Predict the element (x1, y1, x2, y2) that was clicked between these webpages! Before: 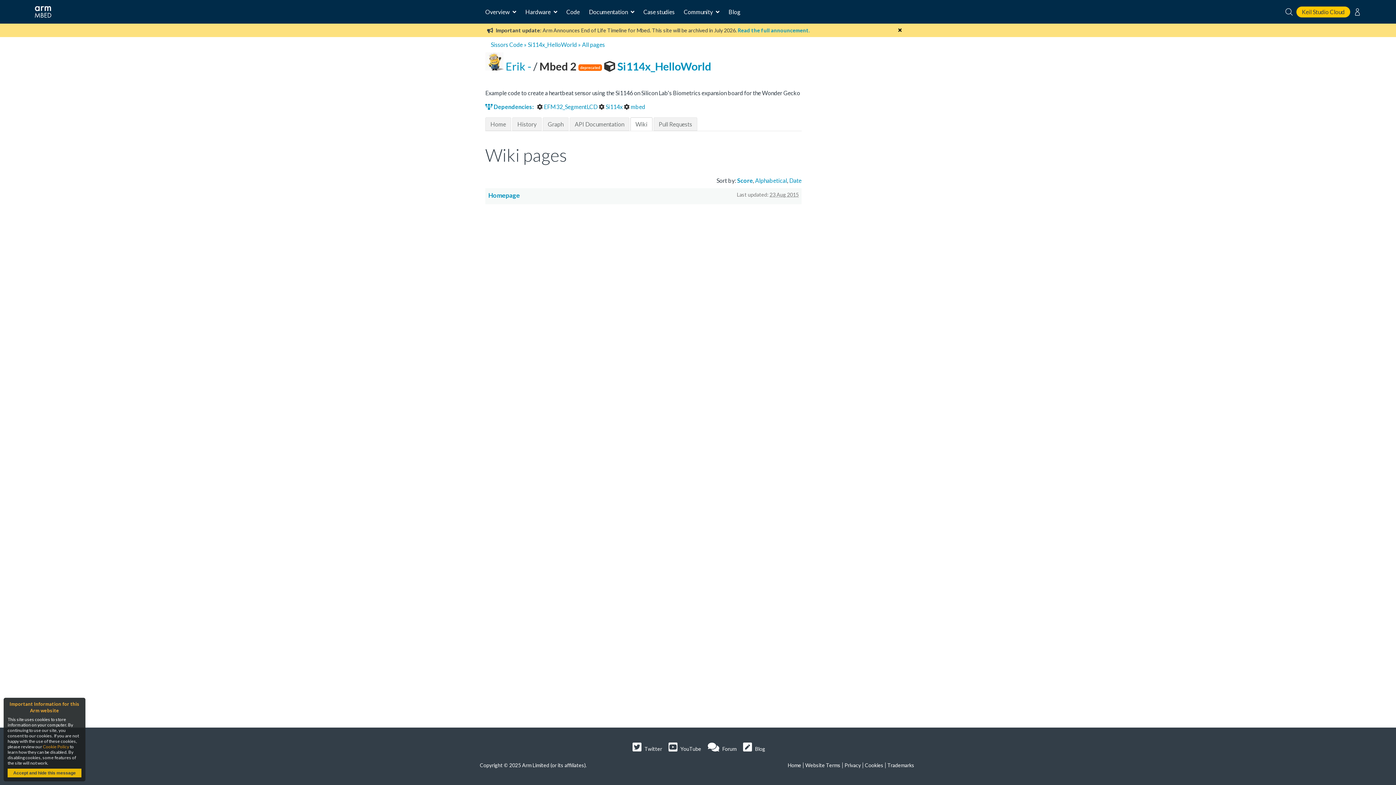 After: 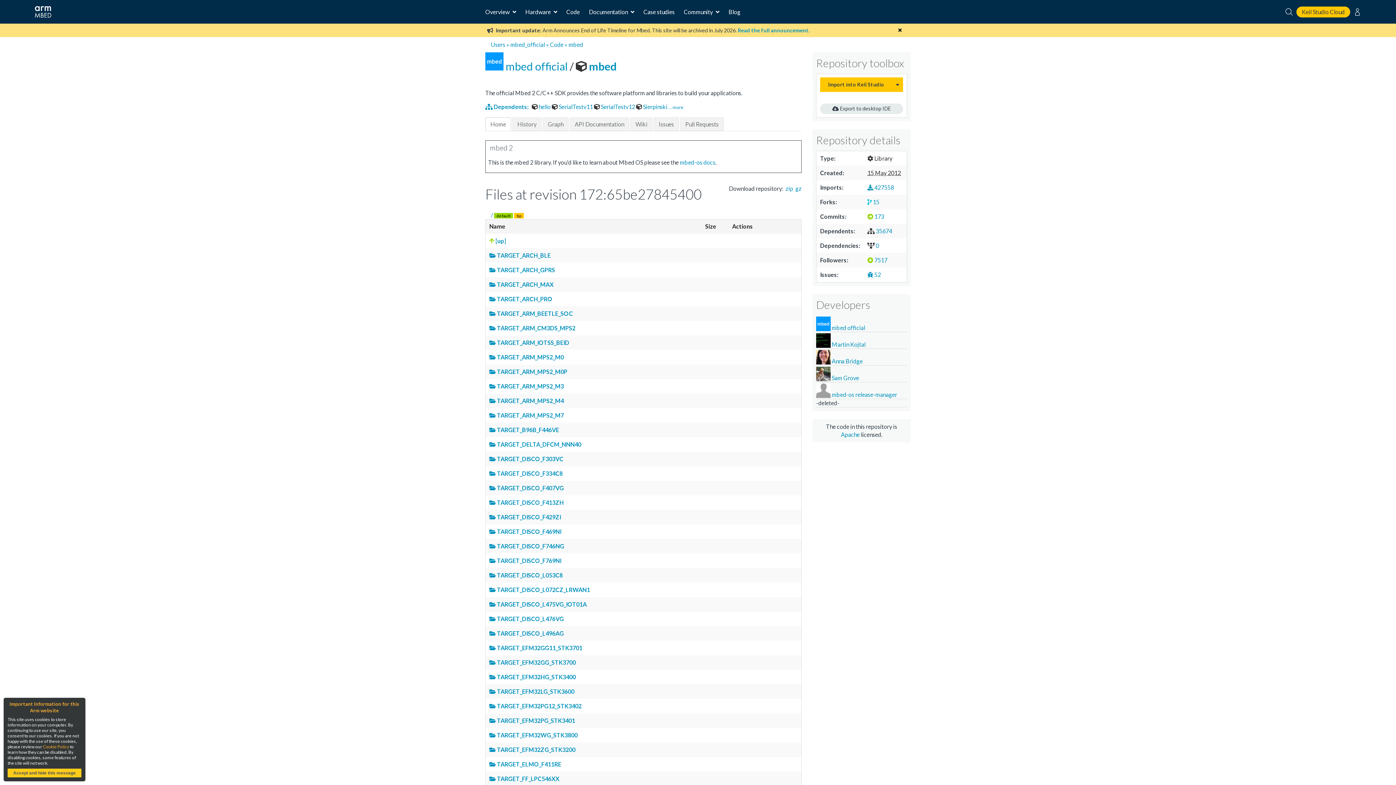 Action: bbox: (624, 103, 645, 110) label:  mbed